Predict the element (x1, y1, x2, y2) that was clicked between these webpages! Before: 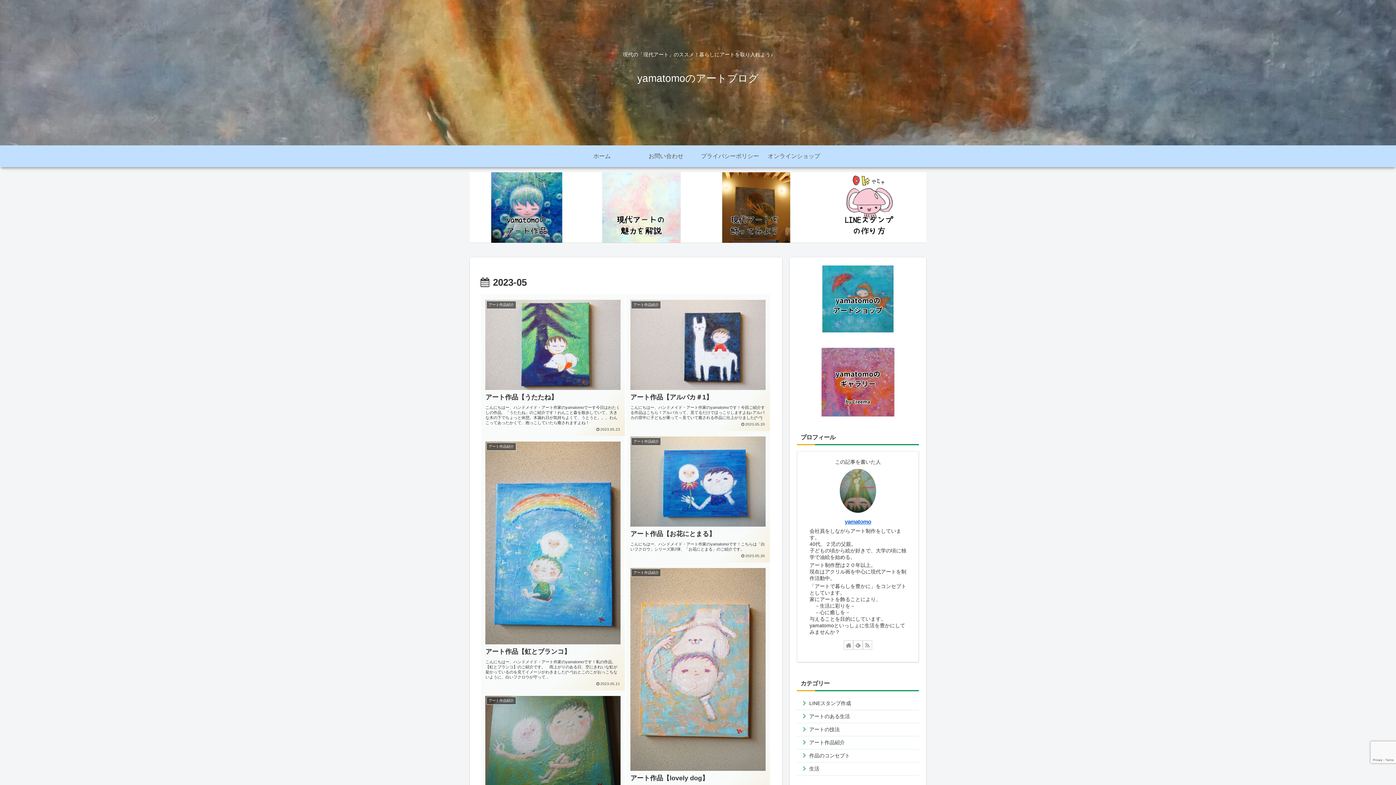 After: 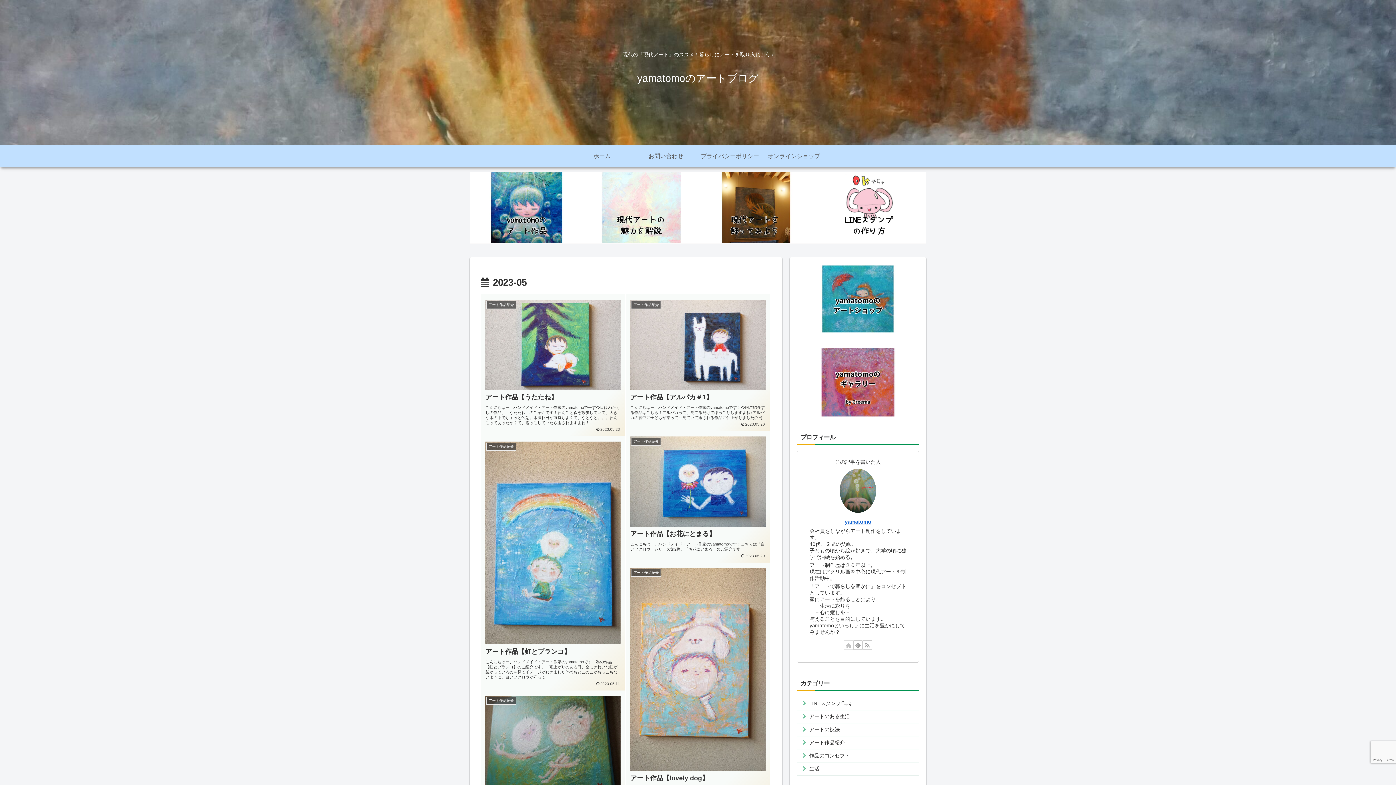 Action: bbox: (844, 640, 853, 650) label: 著作サイトをチェック